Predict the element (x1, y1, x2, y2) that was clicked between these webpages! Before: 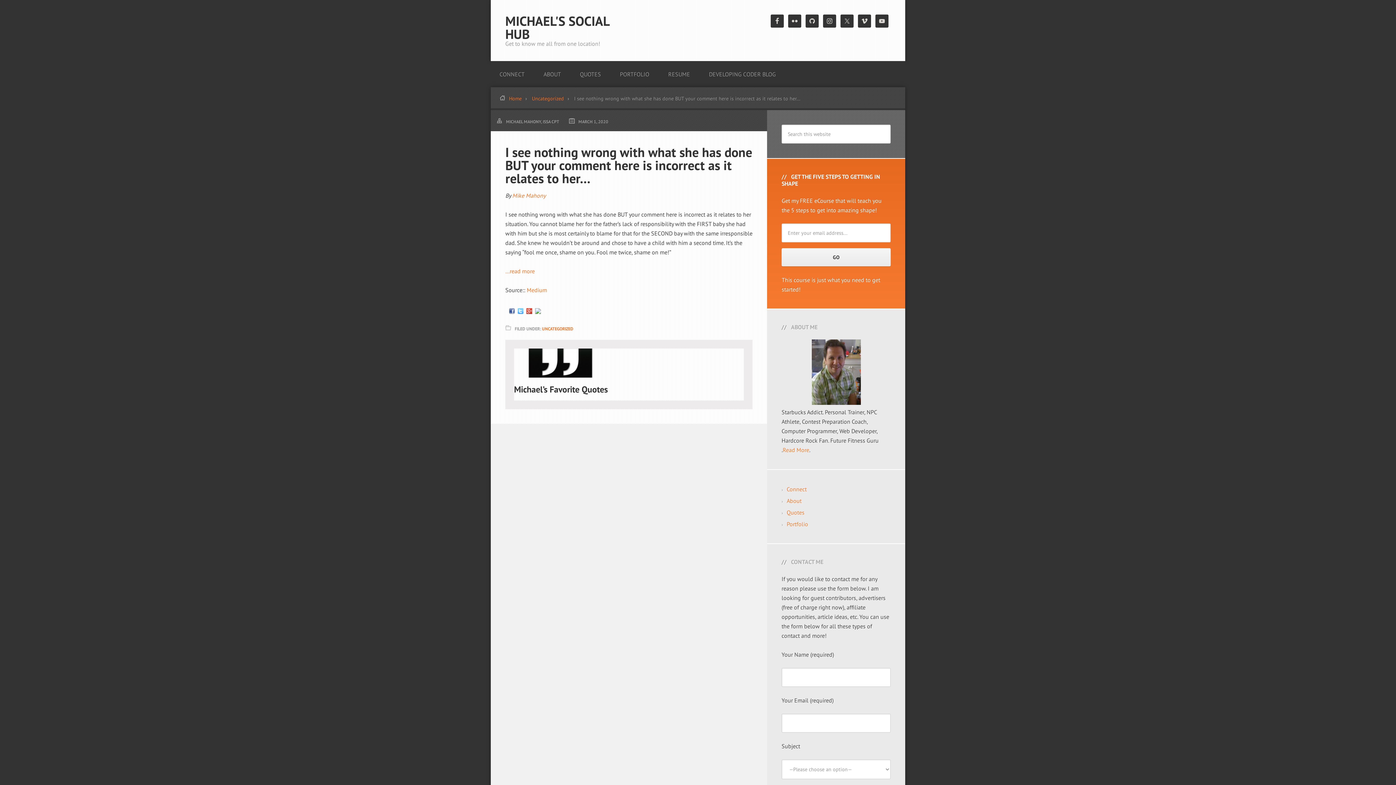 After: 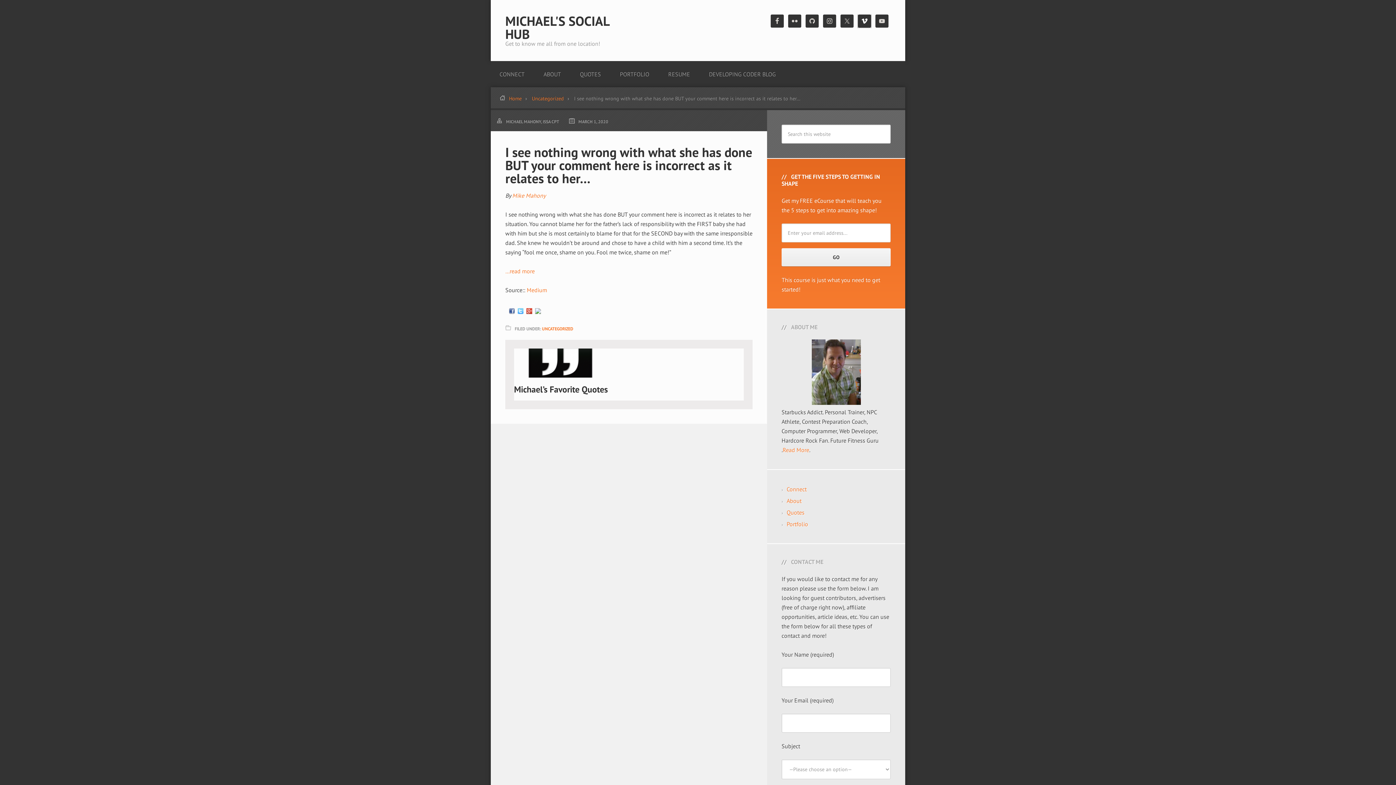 Action: bbox: (858, 14, 871, 27)